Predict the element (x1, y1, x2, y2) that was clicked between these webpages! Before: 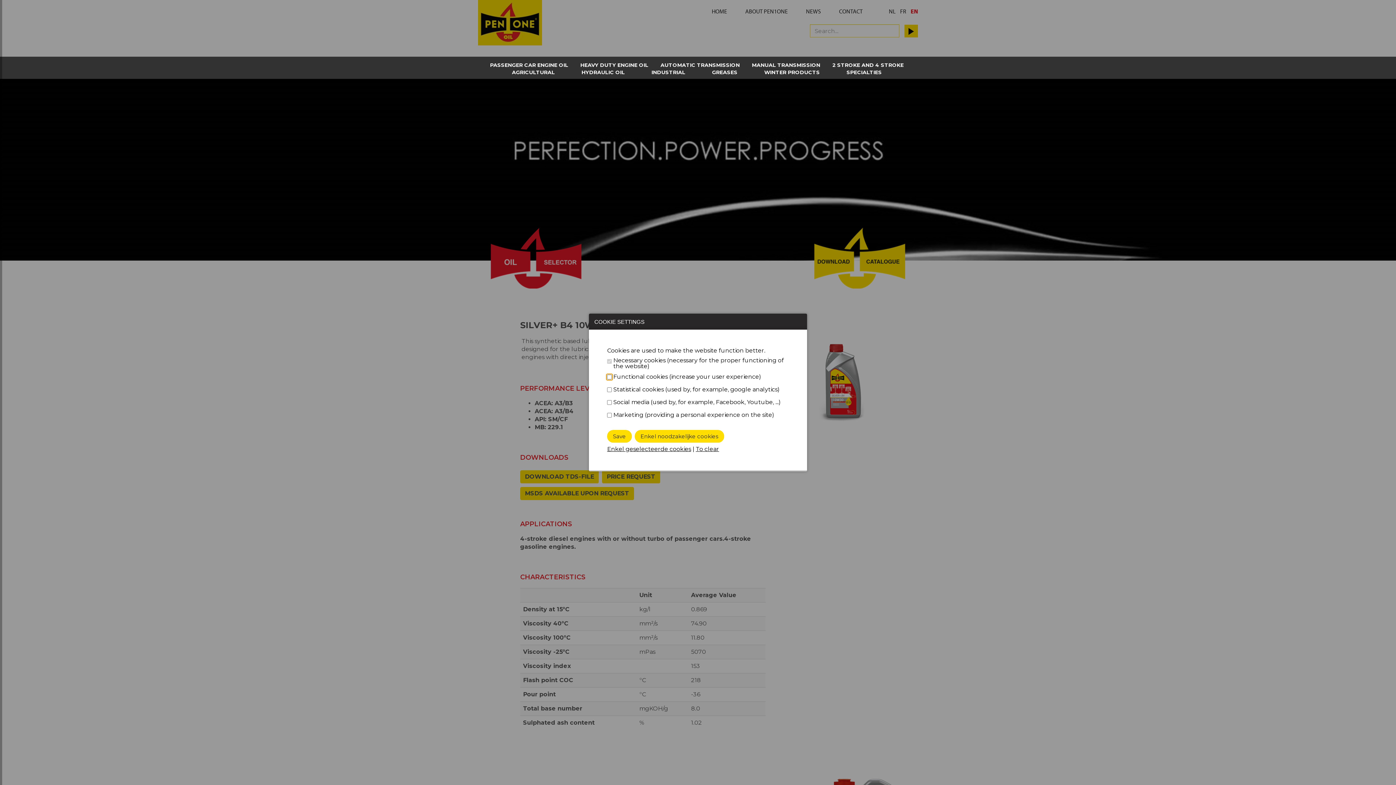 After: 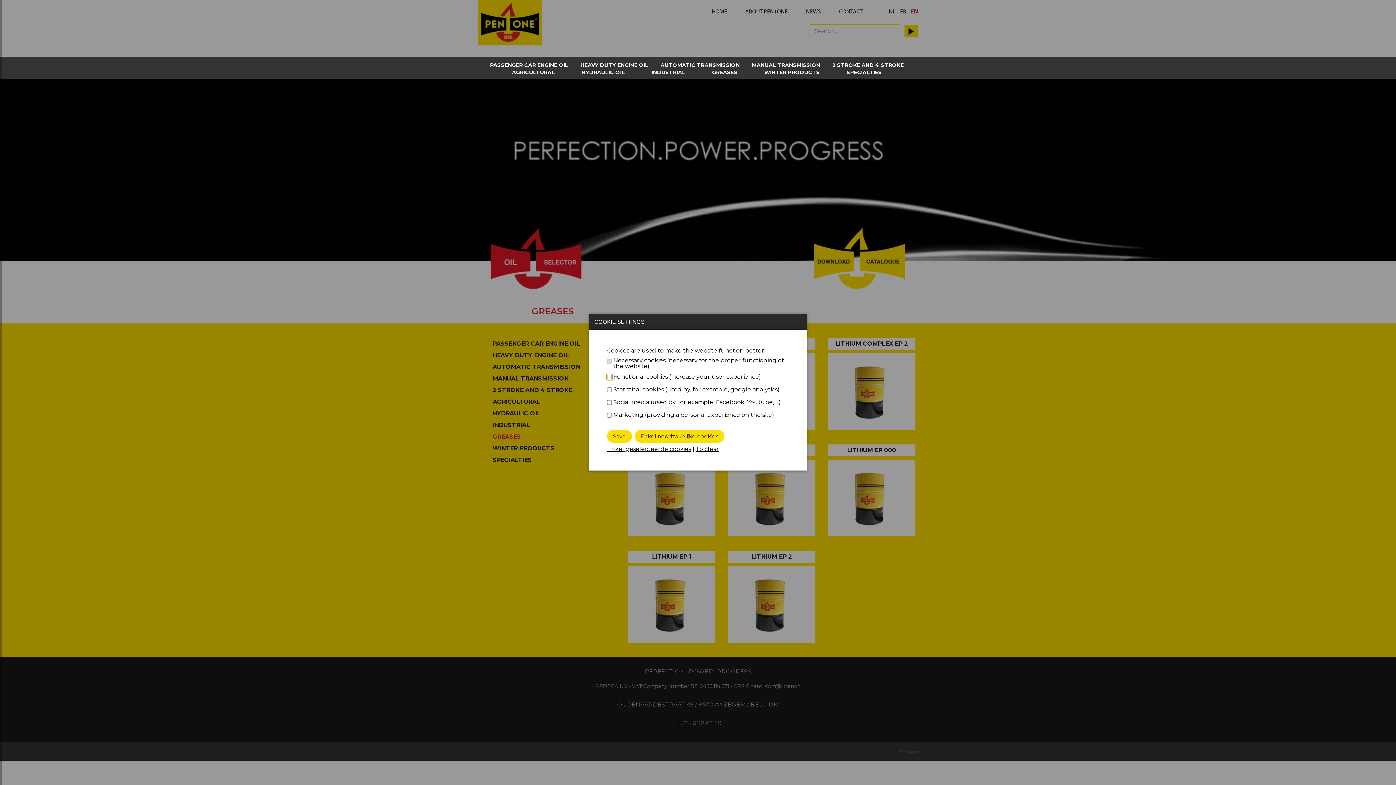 Action: bbox: (710, 68, 739, 76) label: GREASES